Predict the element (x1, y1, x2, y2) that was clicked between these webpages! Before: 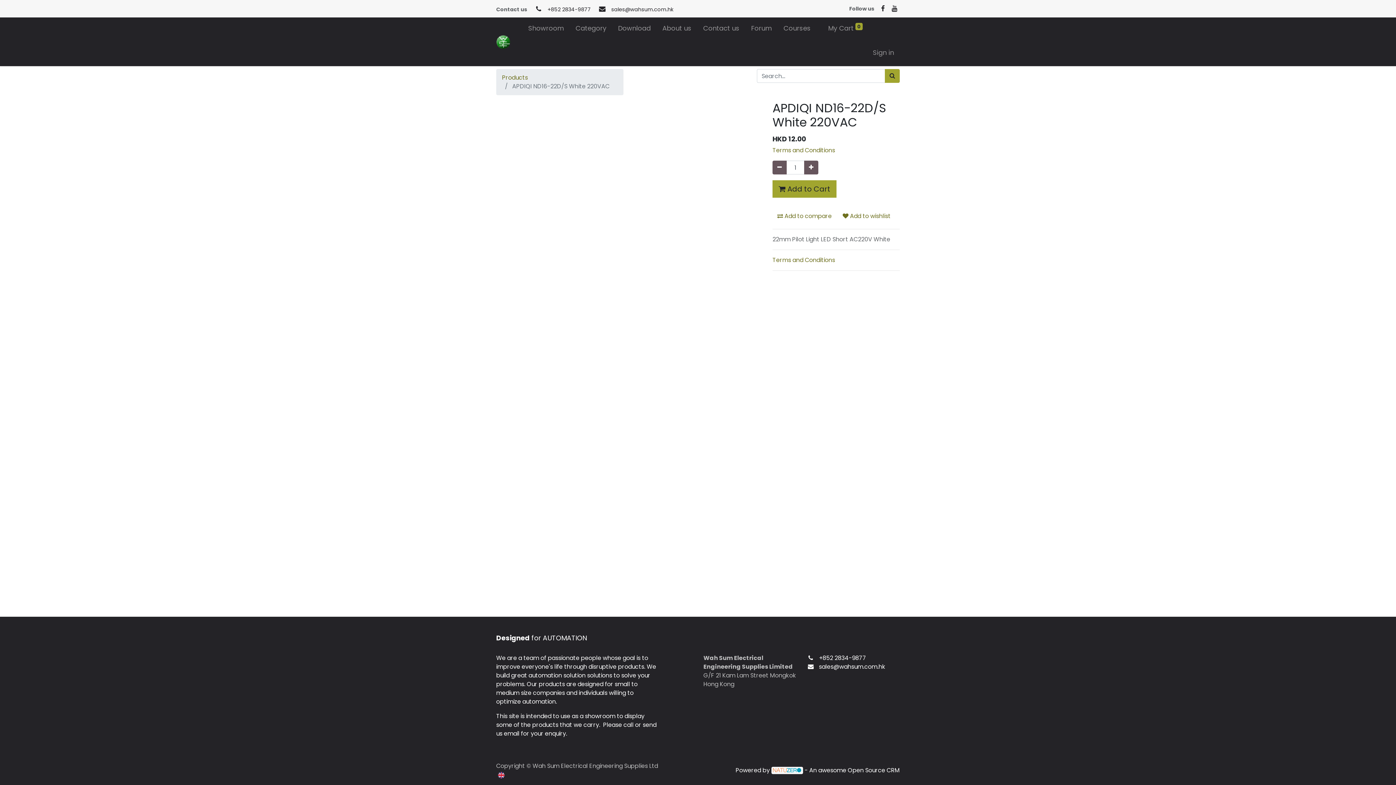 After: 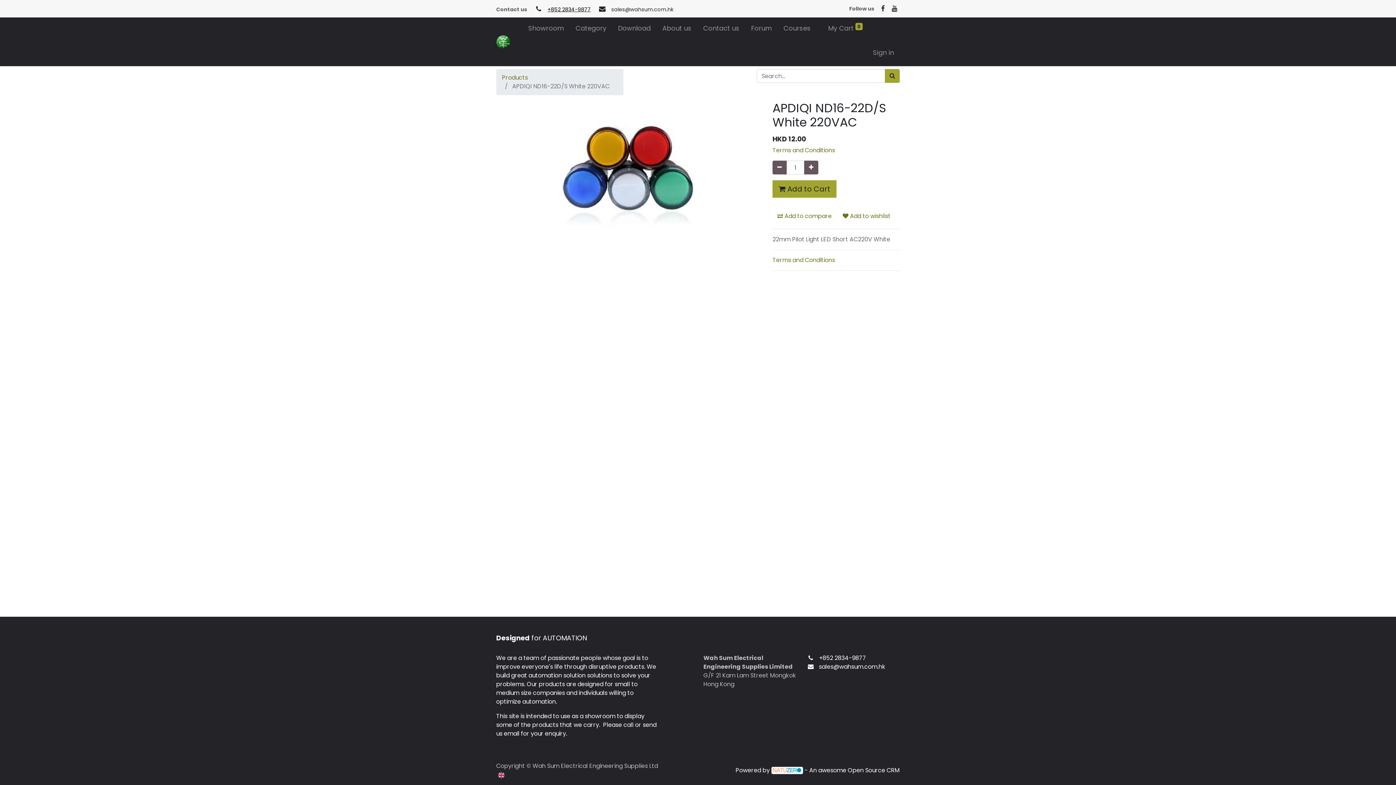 Action: label: +852 2834-9877 bbox: (547, 5, 590, 12)